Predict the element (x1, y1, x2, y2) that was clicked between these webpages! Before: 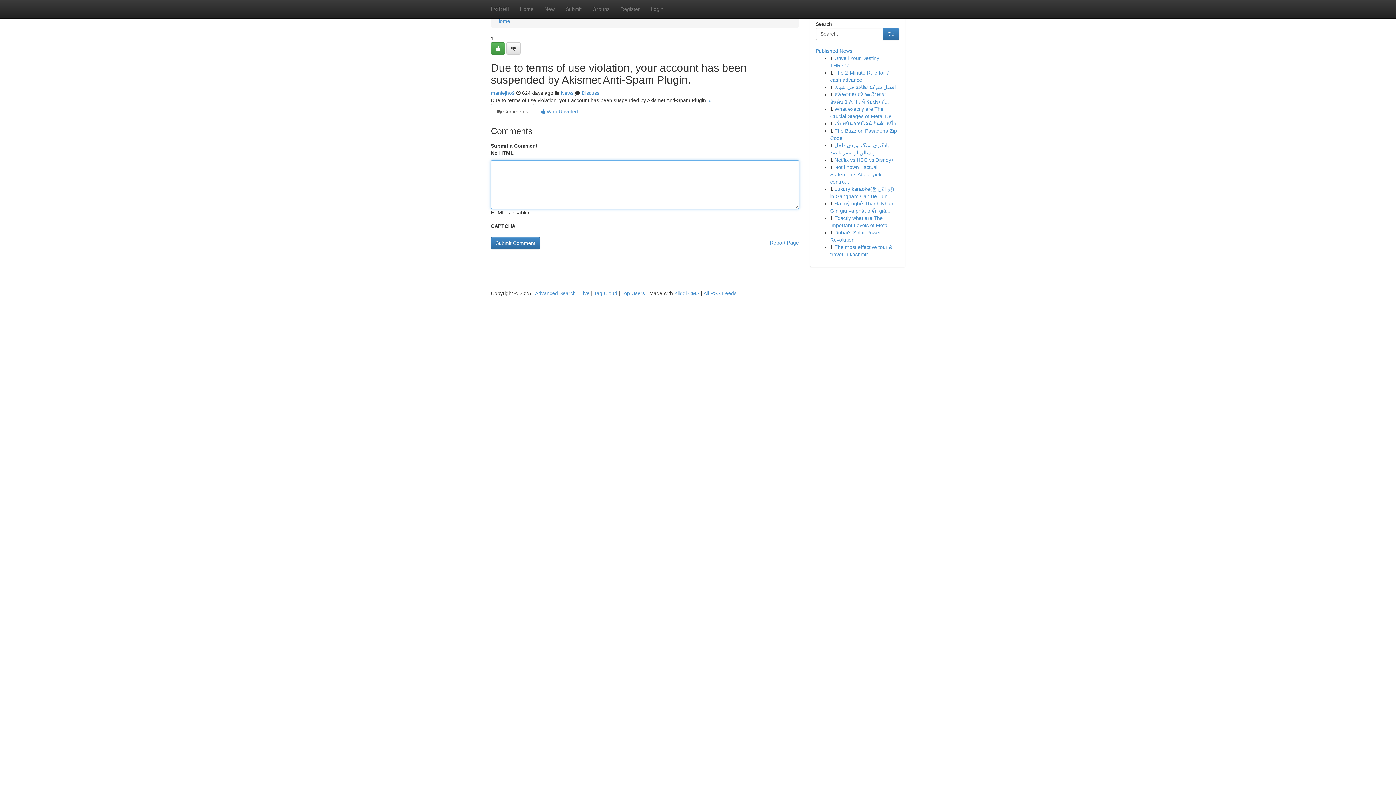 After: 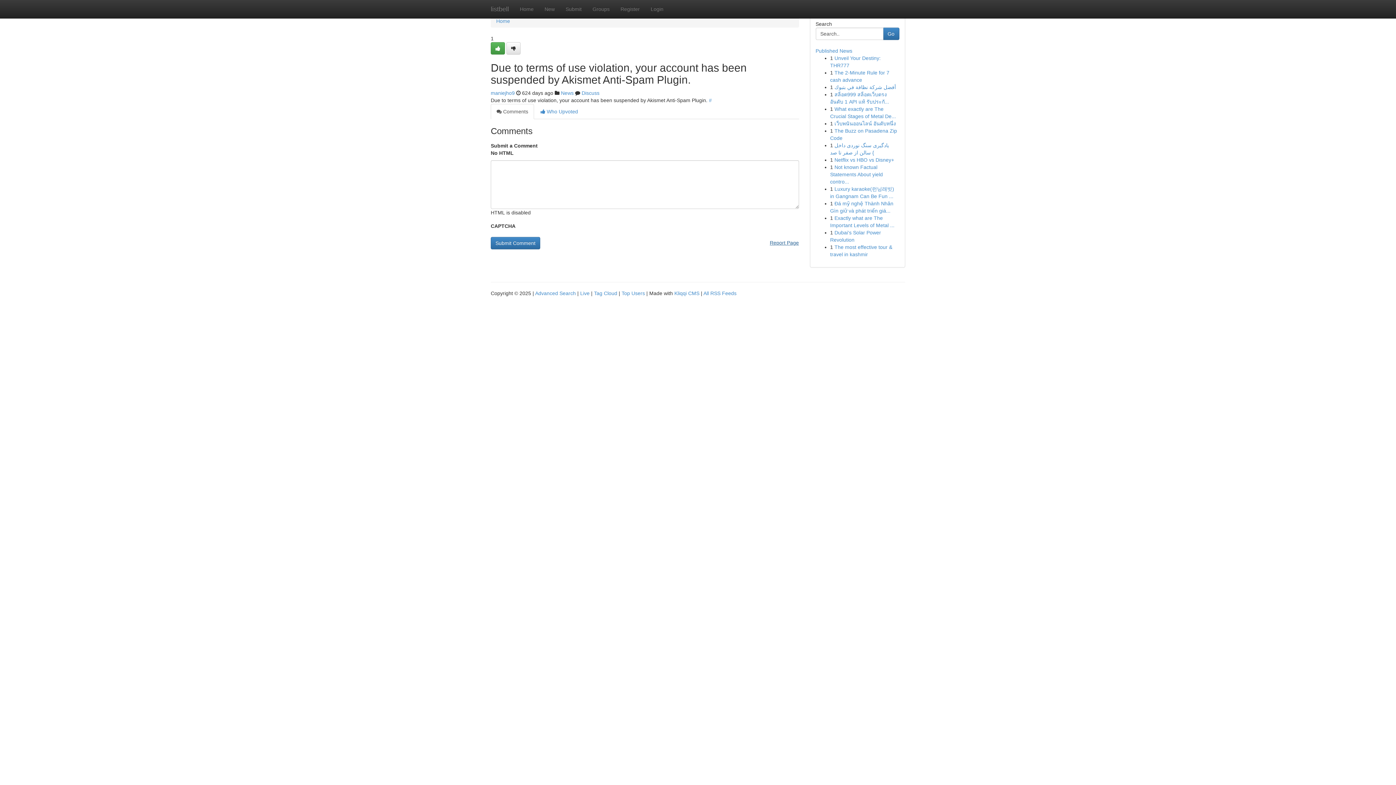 Action: bbox: (770, 237, 799, 248) label: Report Page